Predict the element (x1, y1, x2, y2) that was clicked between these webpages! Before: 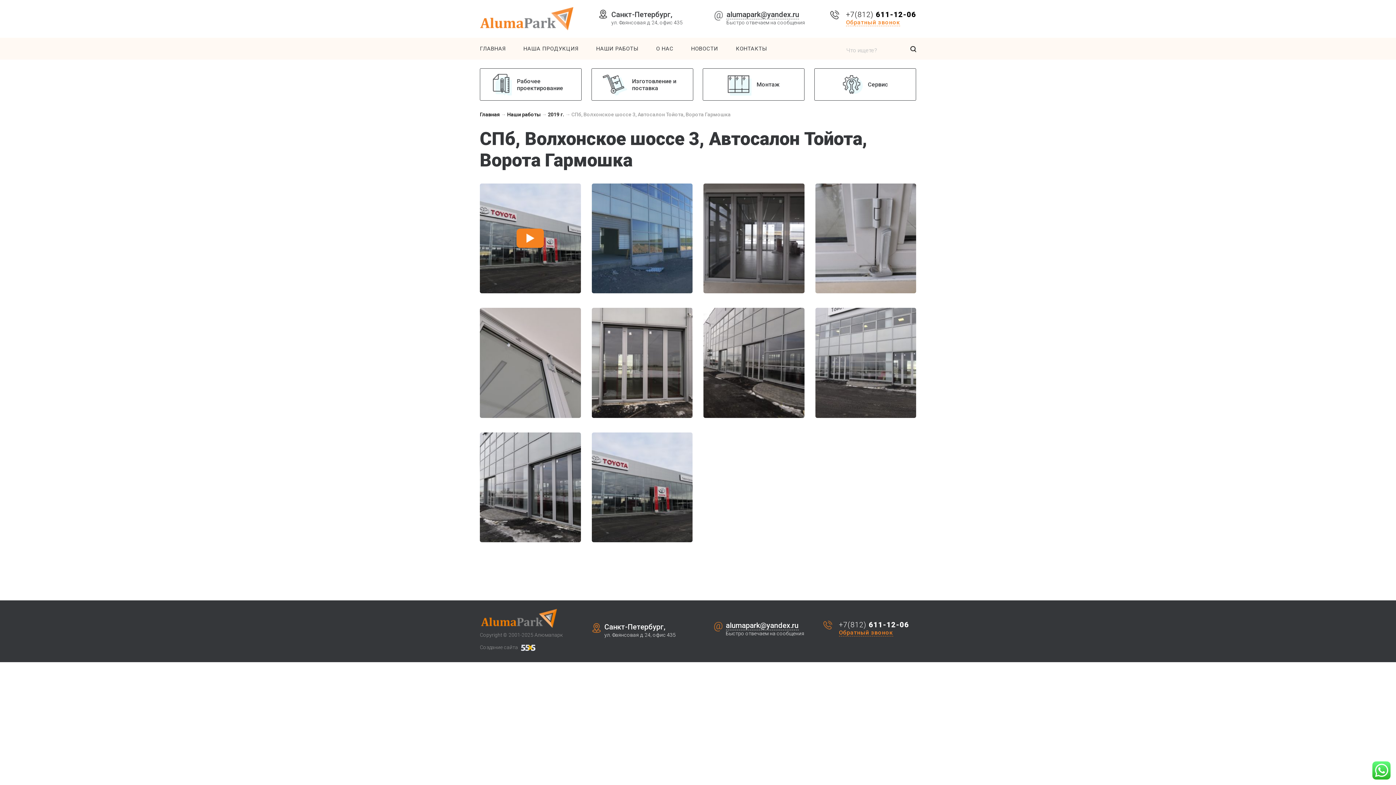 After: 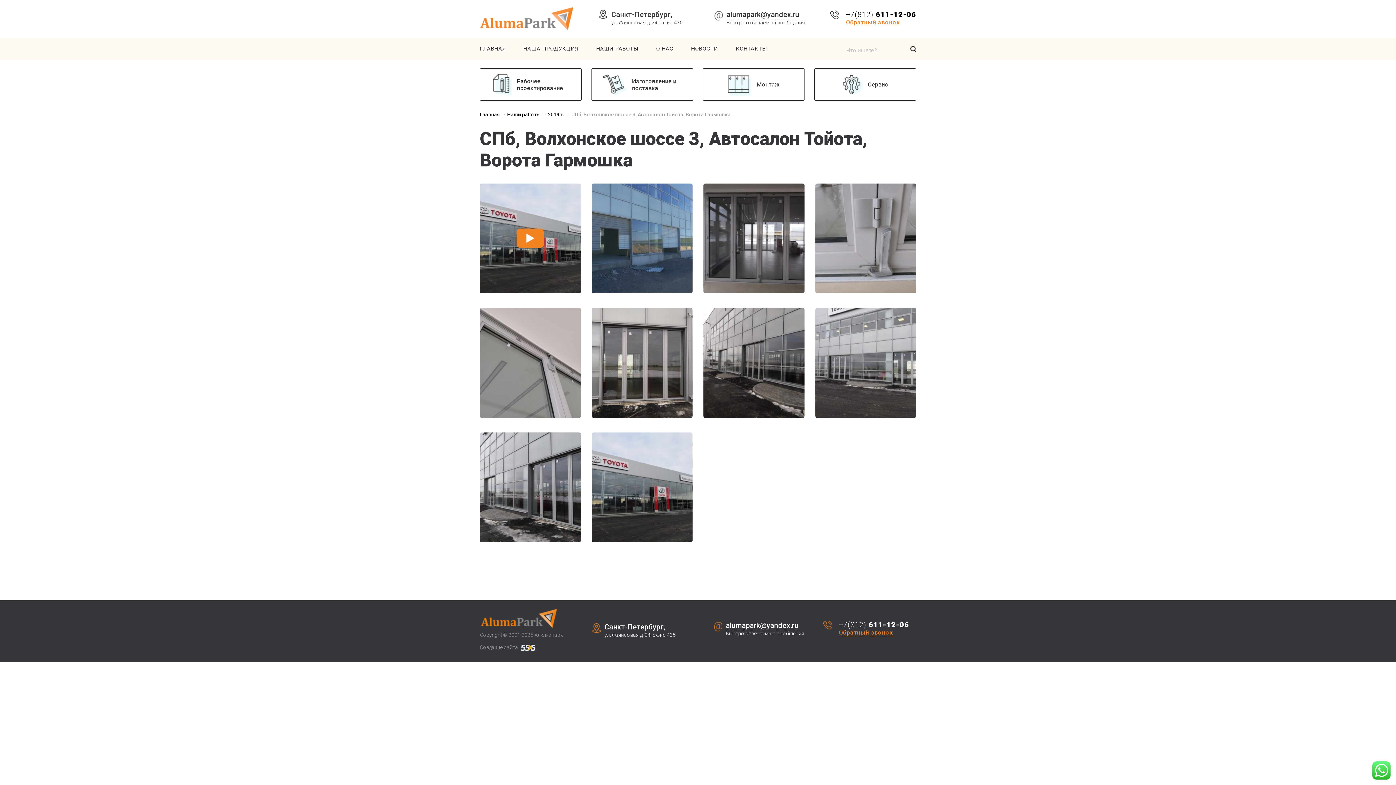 Action: bbox: (839, 620, 909, 629) label: +7(812) 611-12-06